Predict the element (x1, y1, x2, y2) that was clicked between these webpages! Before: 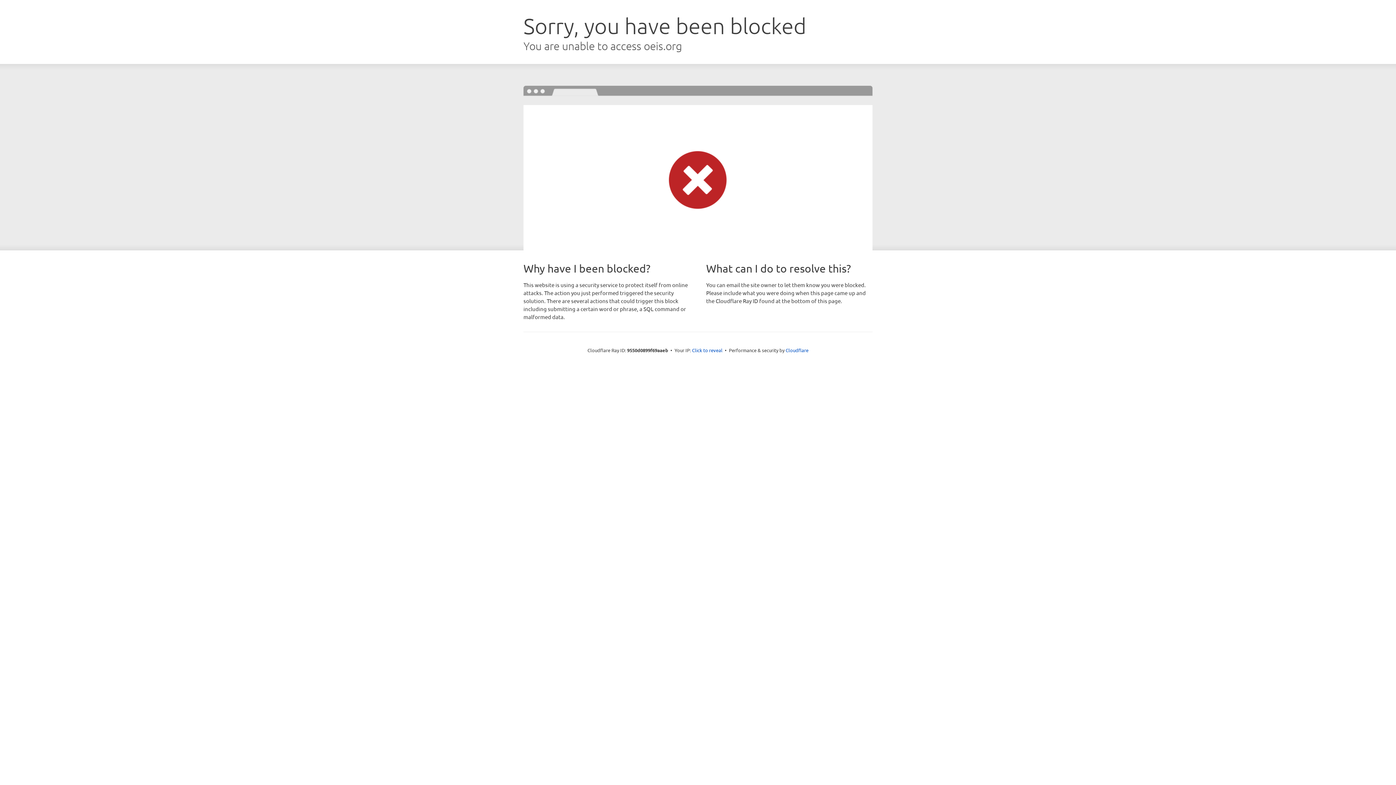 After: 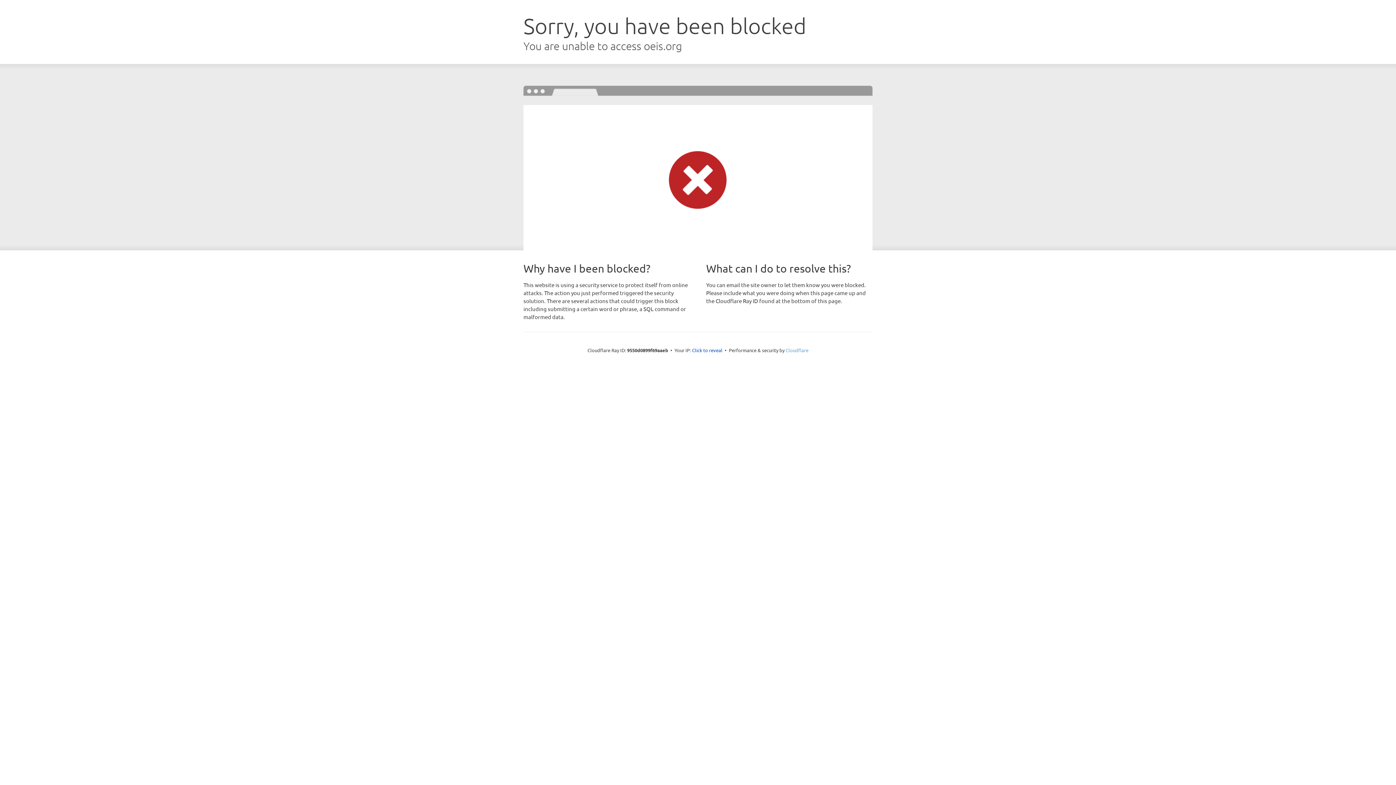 Action: bbox: (785, 347, 808, 353) label: Cloudflare